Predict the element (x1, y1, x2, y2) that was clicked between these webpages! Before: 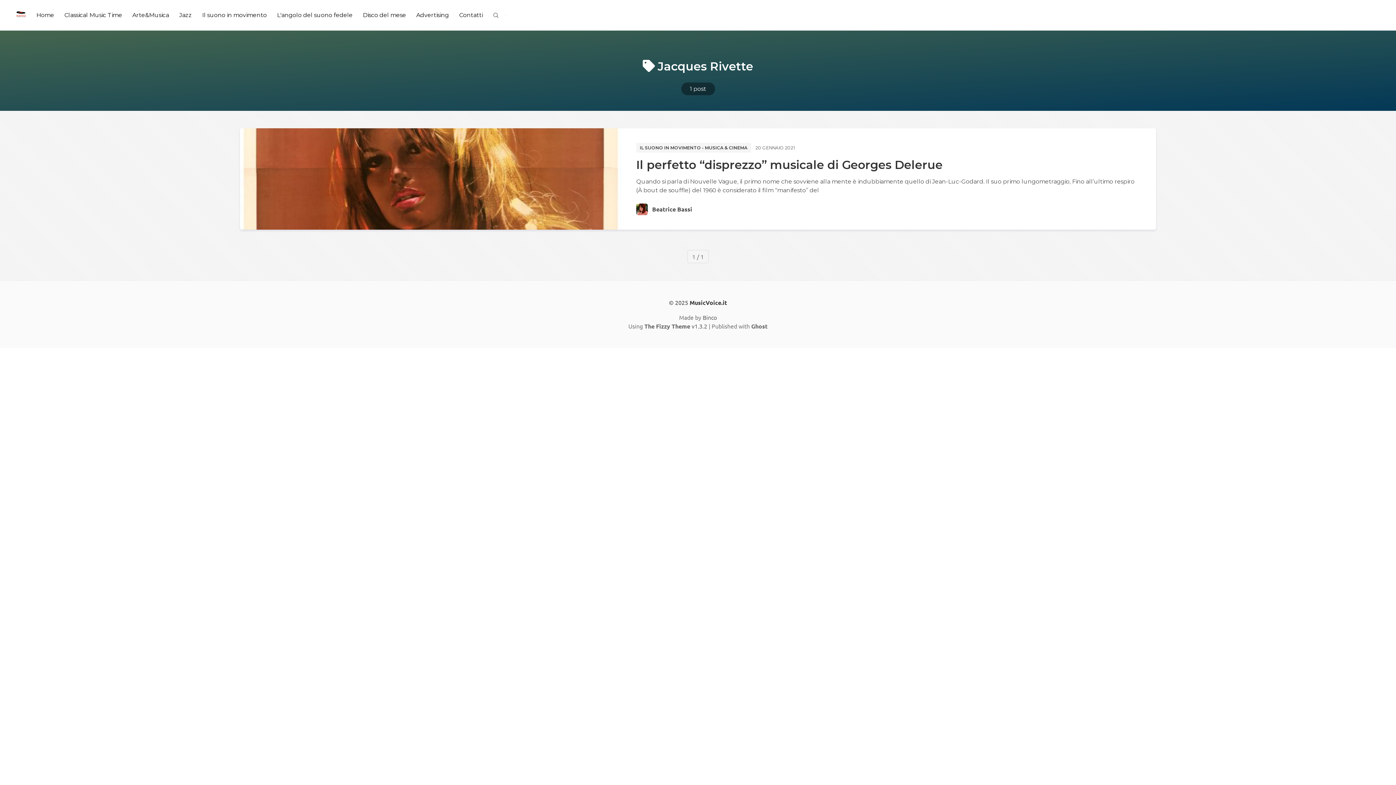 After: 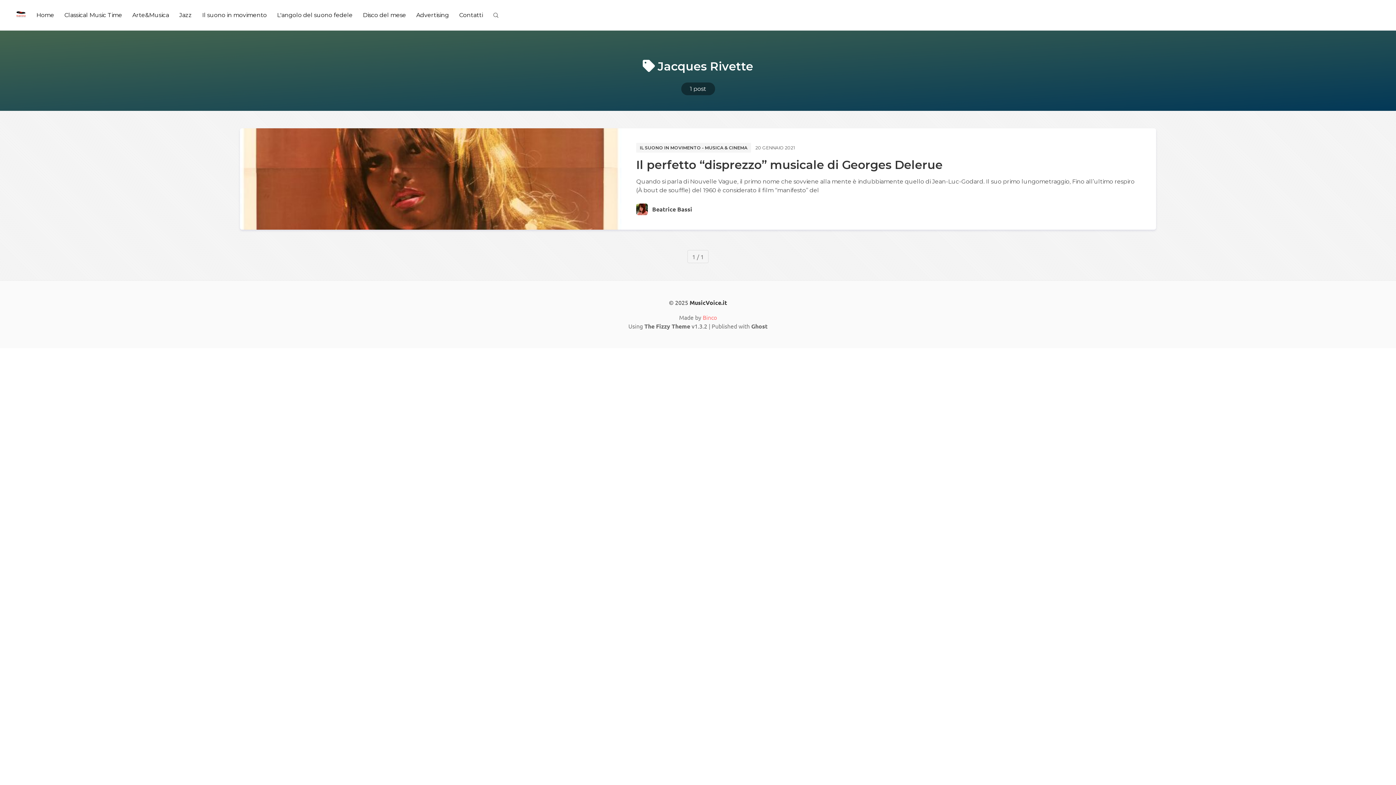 Action: bbox: (702, 313, 717, 321) label: Binco